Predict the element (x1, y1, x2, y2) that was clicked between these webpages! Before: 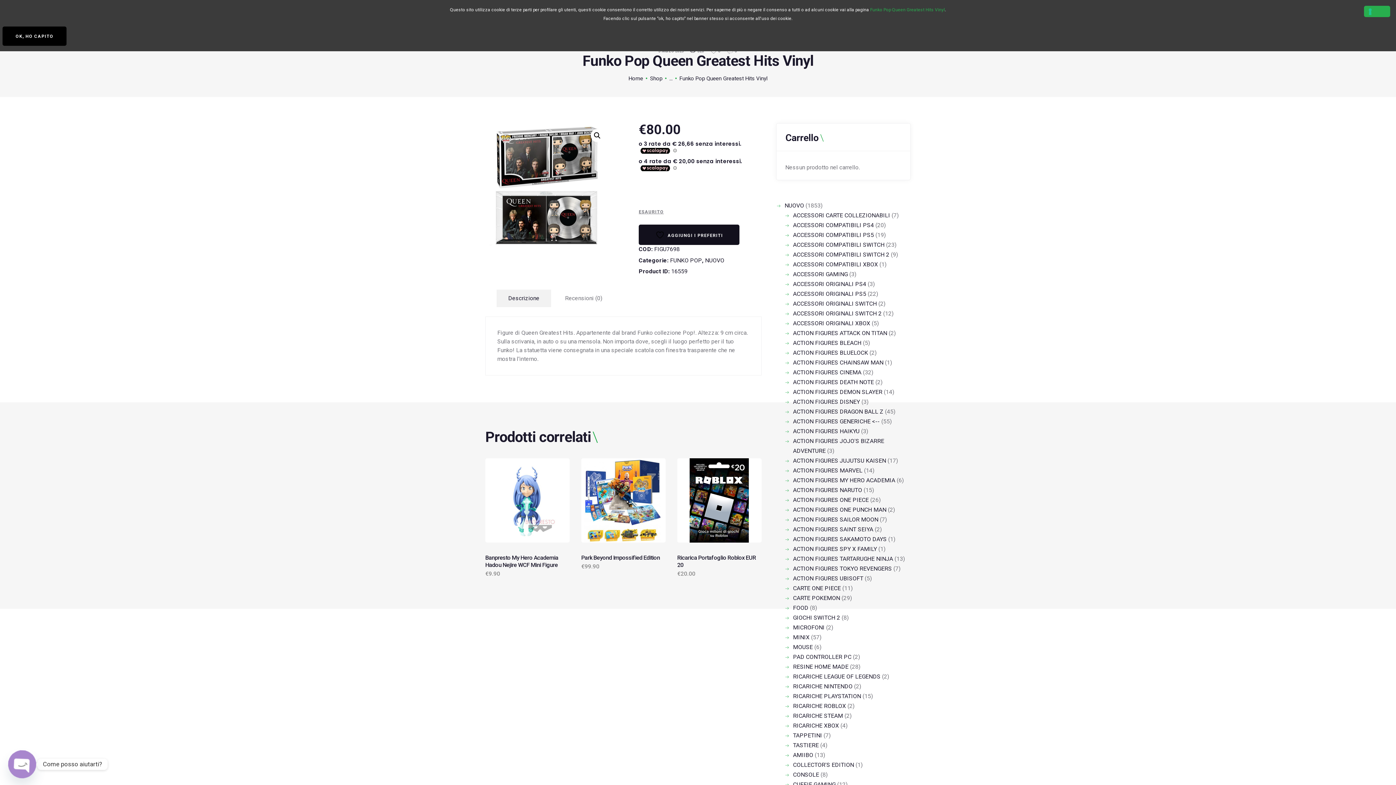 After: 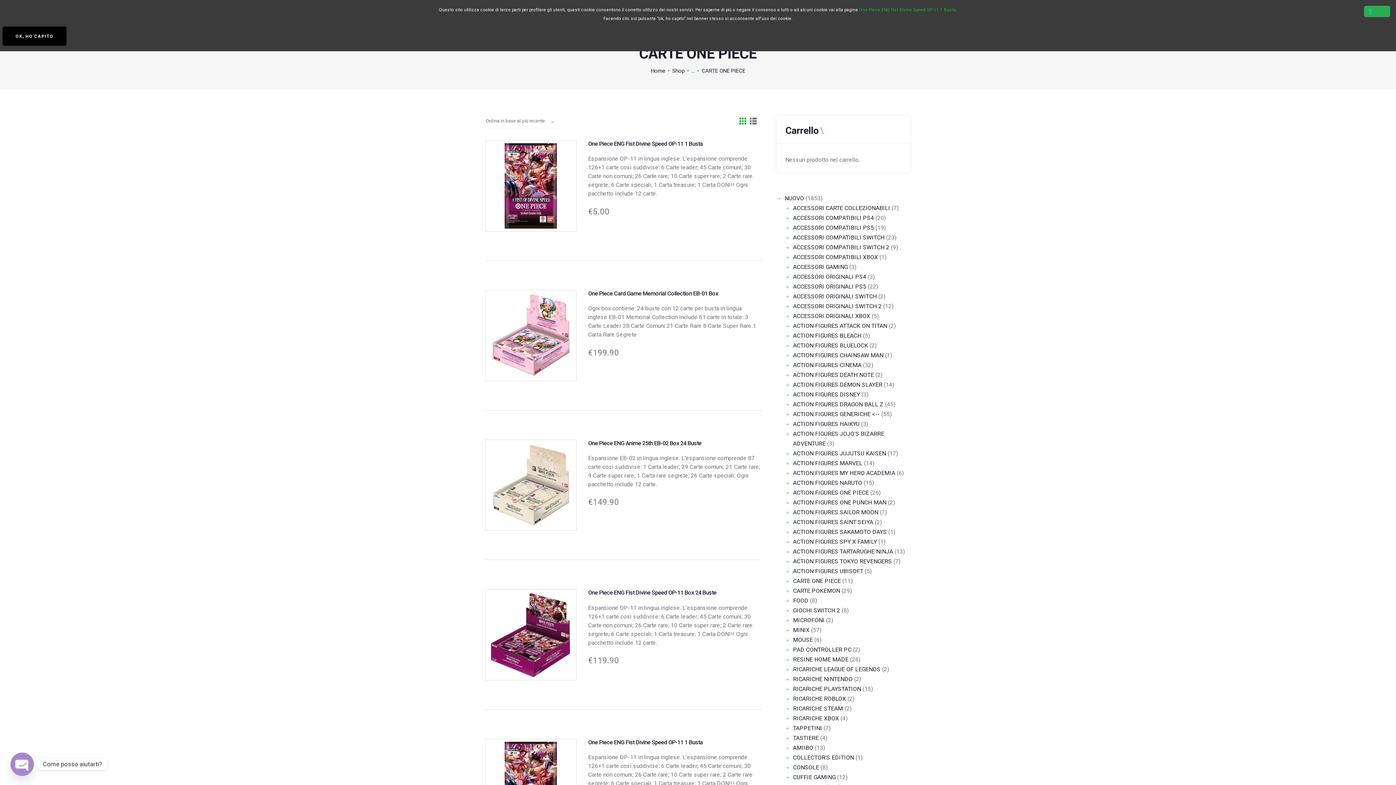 Action: label: CARTE ONE PIECE bbox: (793, 585, 841, 591)